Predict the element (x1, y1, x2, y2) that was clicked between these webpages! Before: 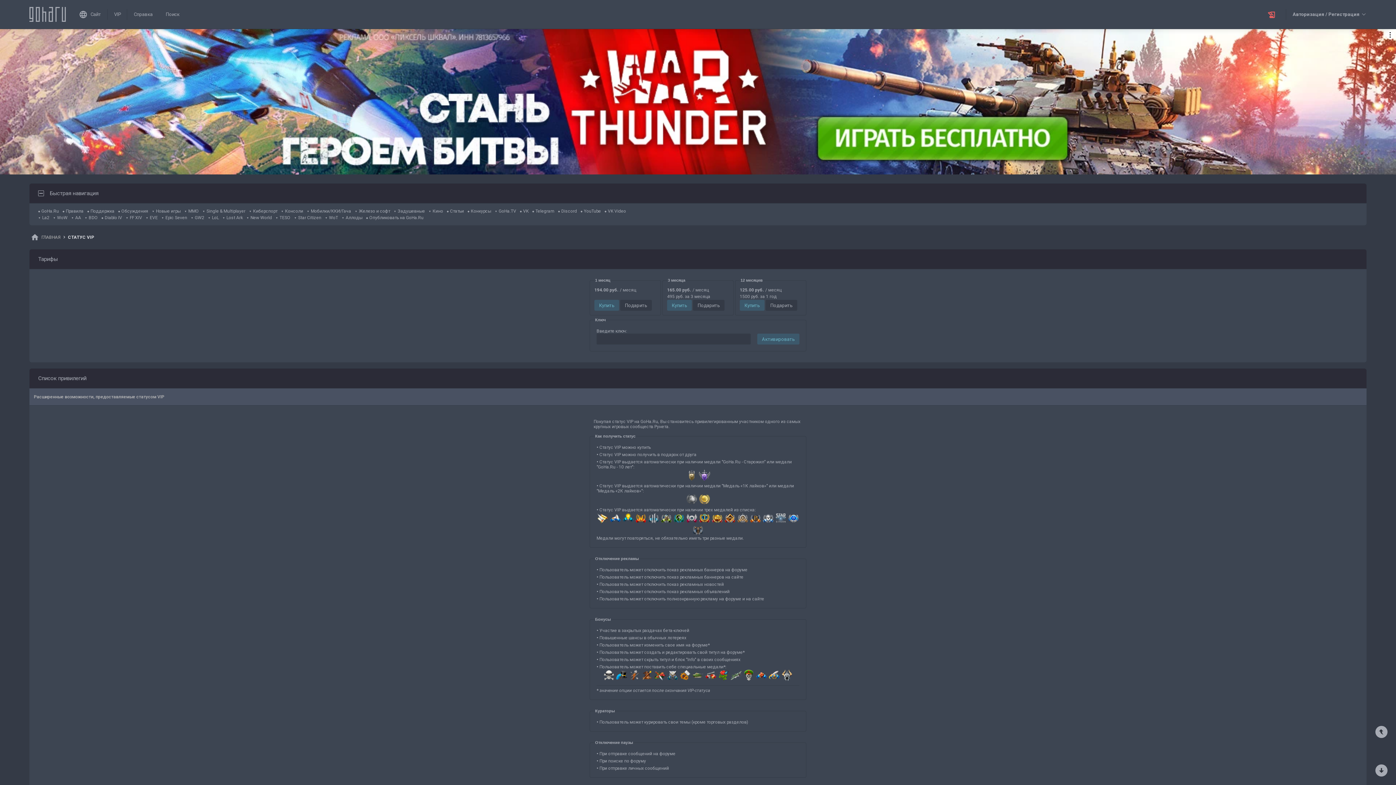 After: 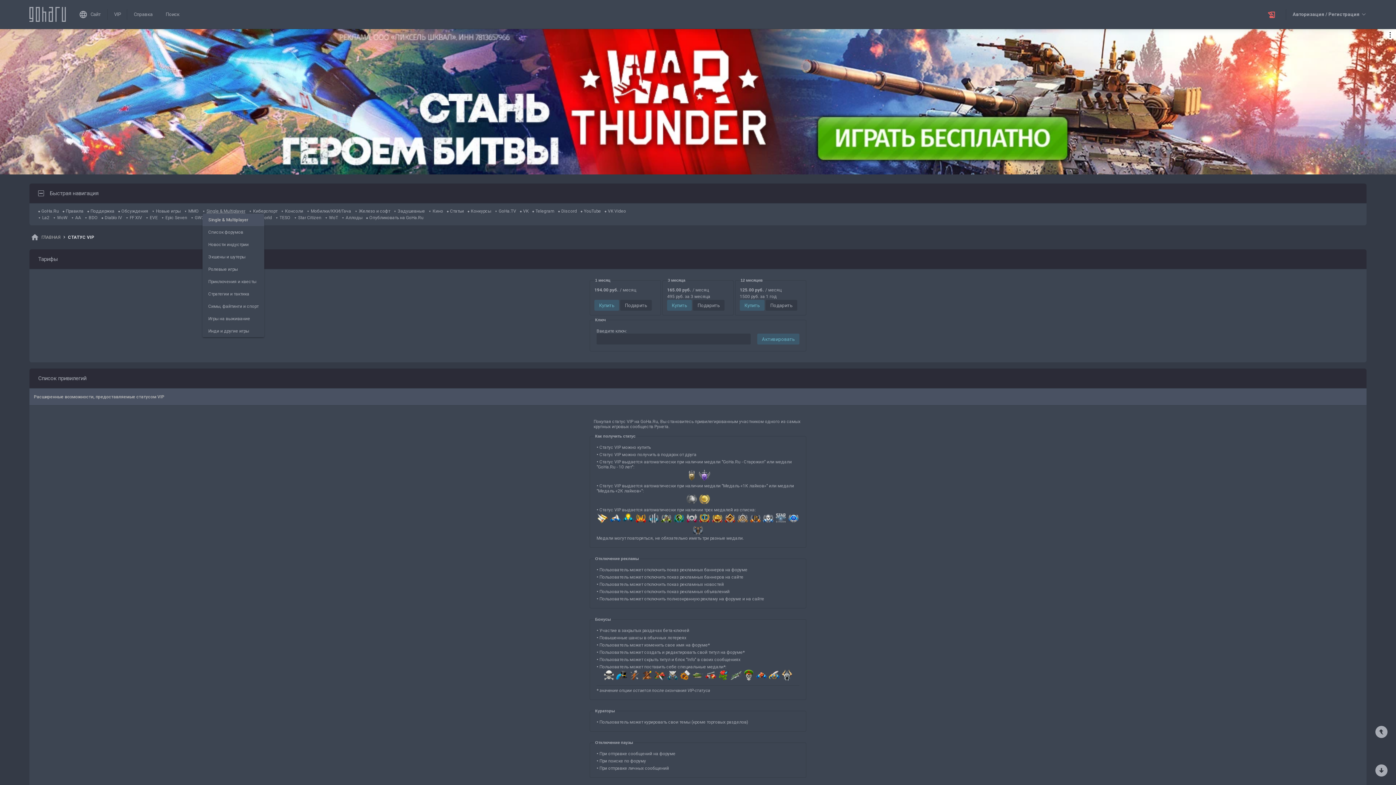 Action: bbox: (202, 208, 245, 213) label: Single & Multiplayer